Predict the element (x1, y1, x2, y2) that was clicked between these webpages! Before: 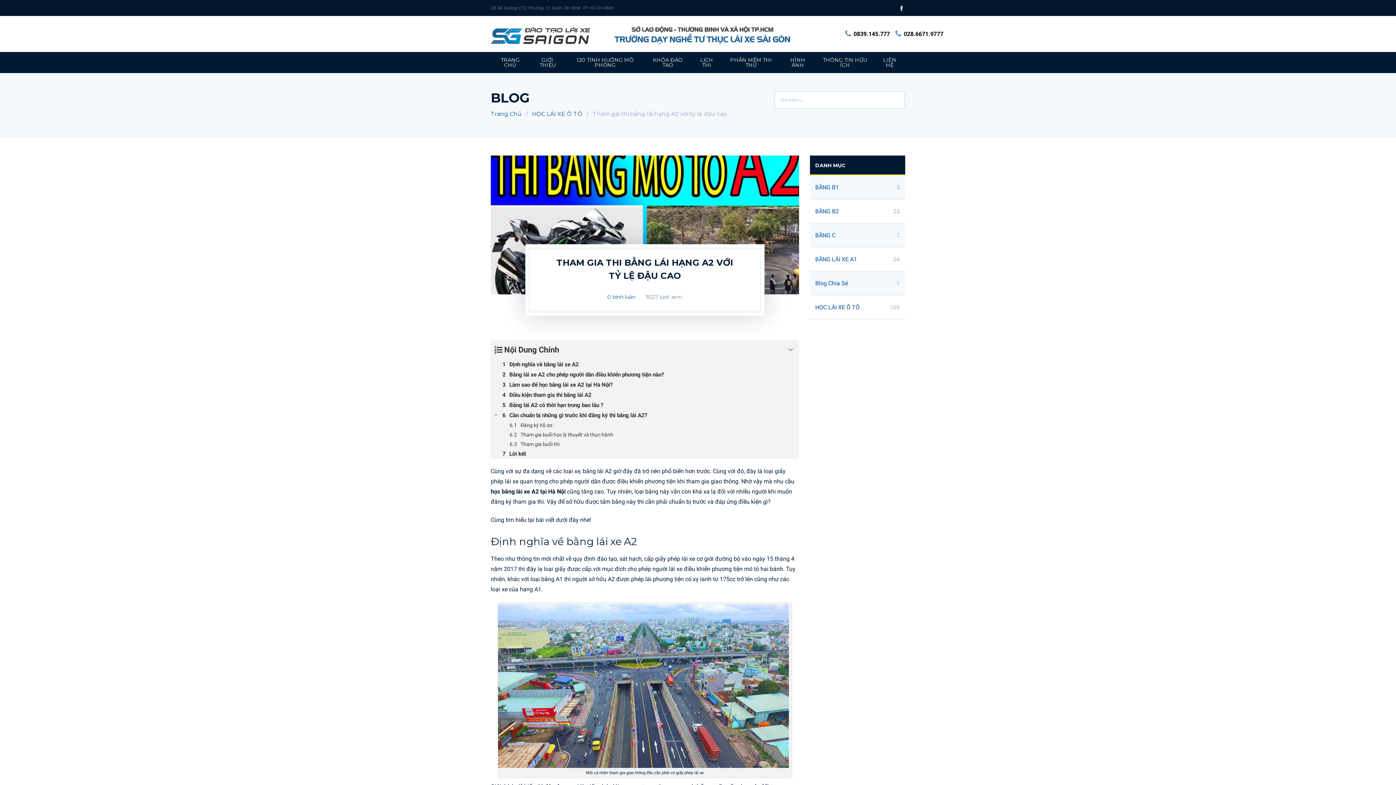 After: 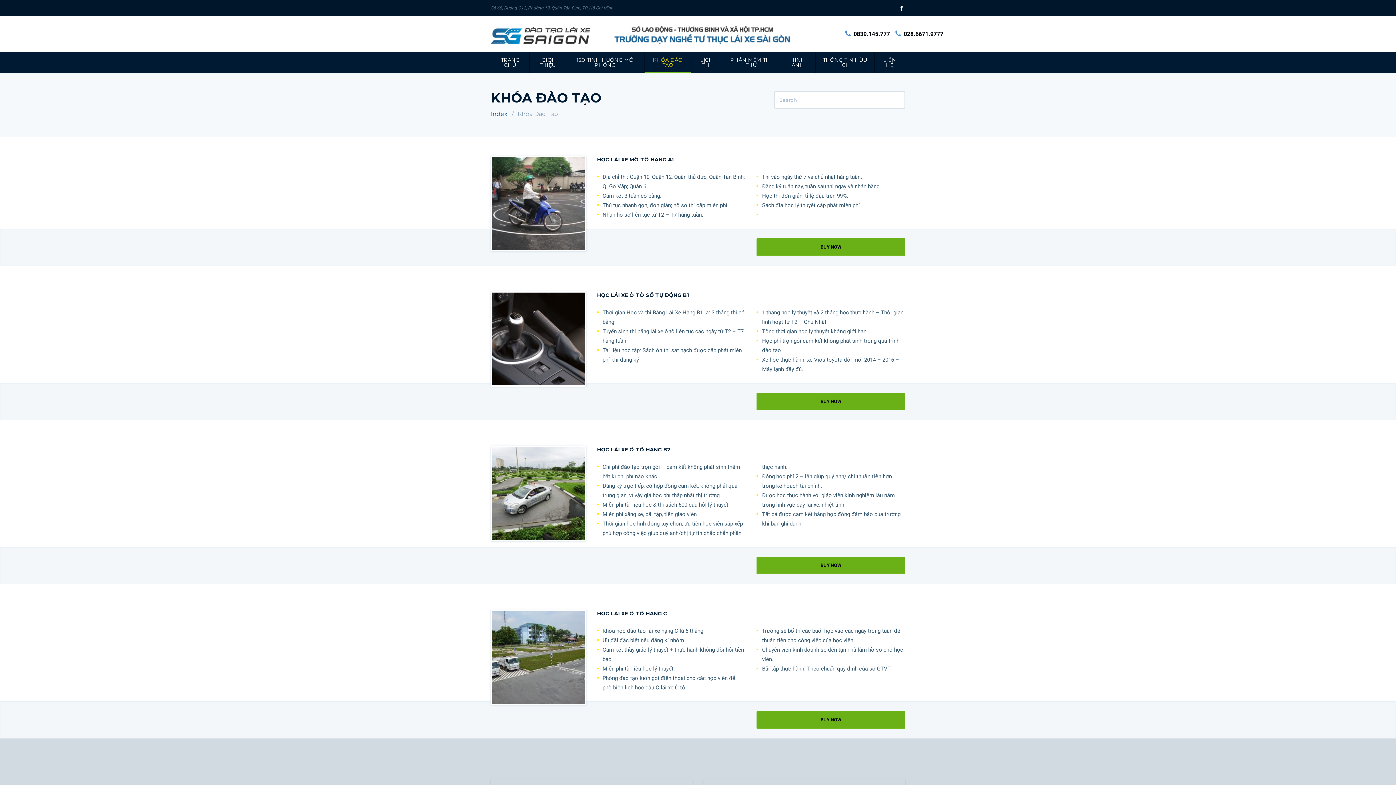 Action: label: KHÓA ĐÀO TẠO bbox: (644, 52, 691, 73)